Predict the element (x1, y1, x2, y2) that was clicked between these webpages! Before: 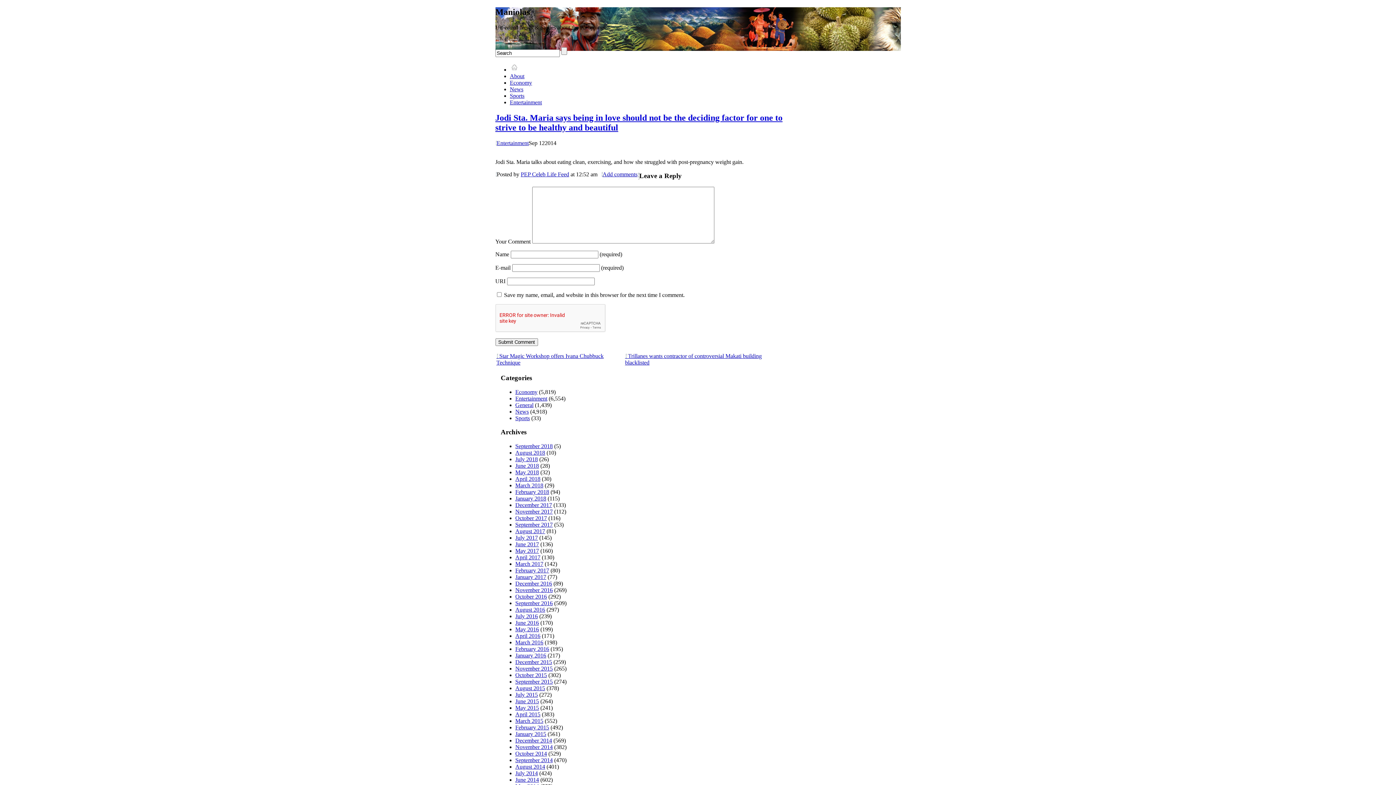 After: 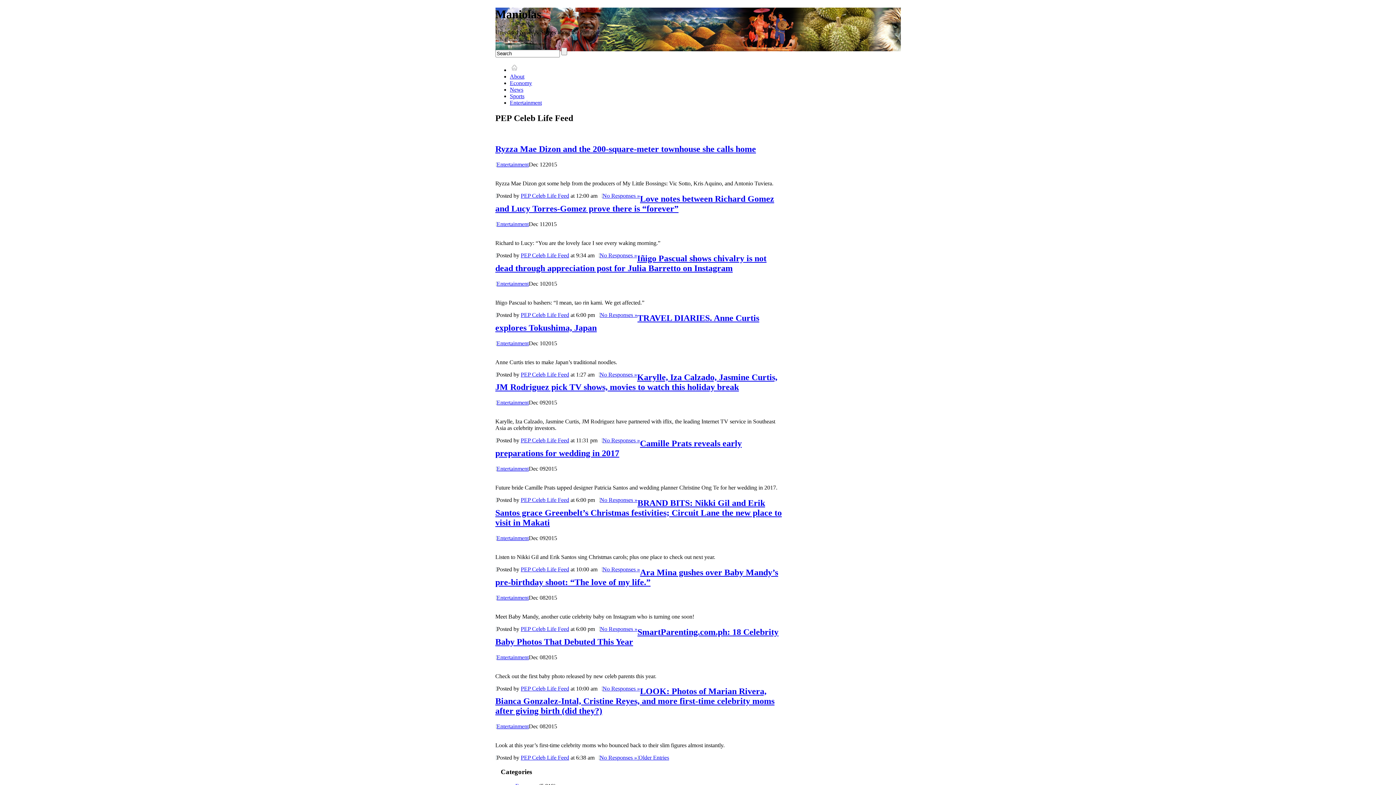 Action: bbox: (520, 171, 569, 177) label: PEP Celeb Life Feed